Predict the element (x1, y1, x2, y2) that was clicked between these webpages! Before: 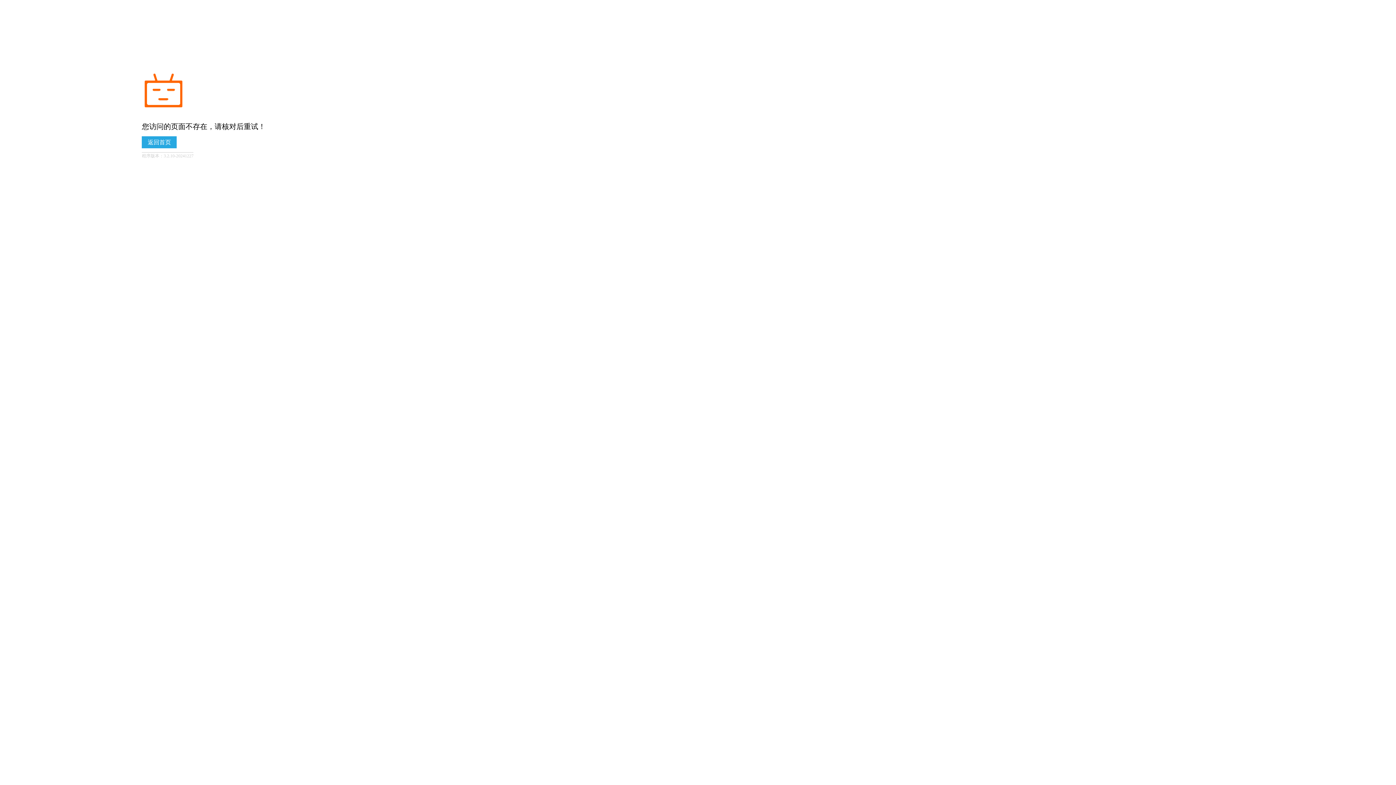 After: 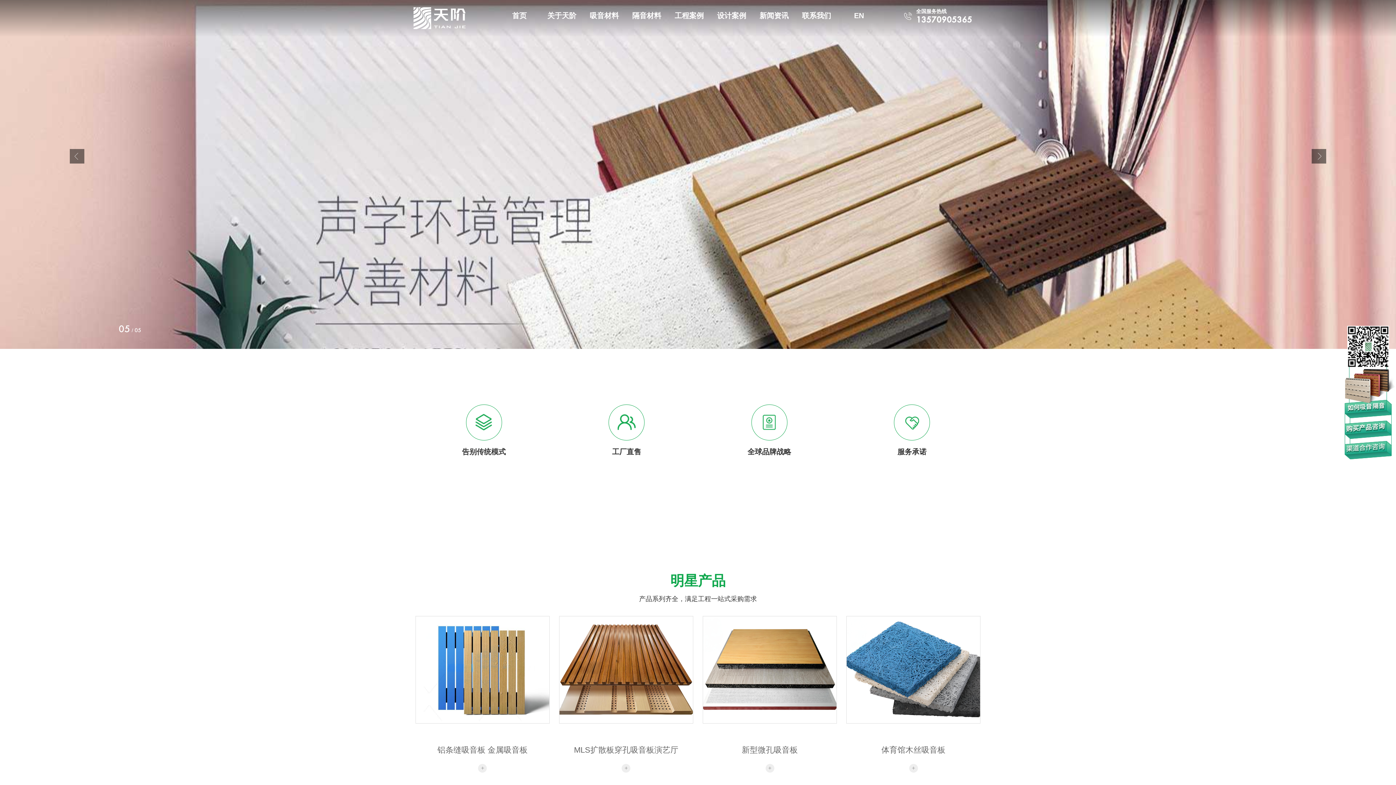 Action: bbox: (141, 136, 176, 148) label: 返回首页